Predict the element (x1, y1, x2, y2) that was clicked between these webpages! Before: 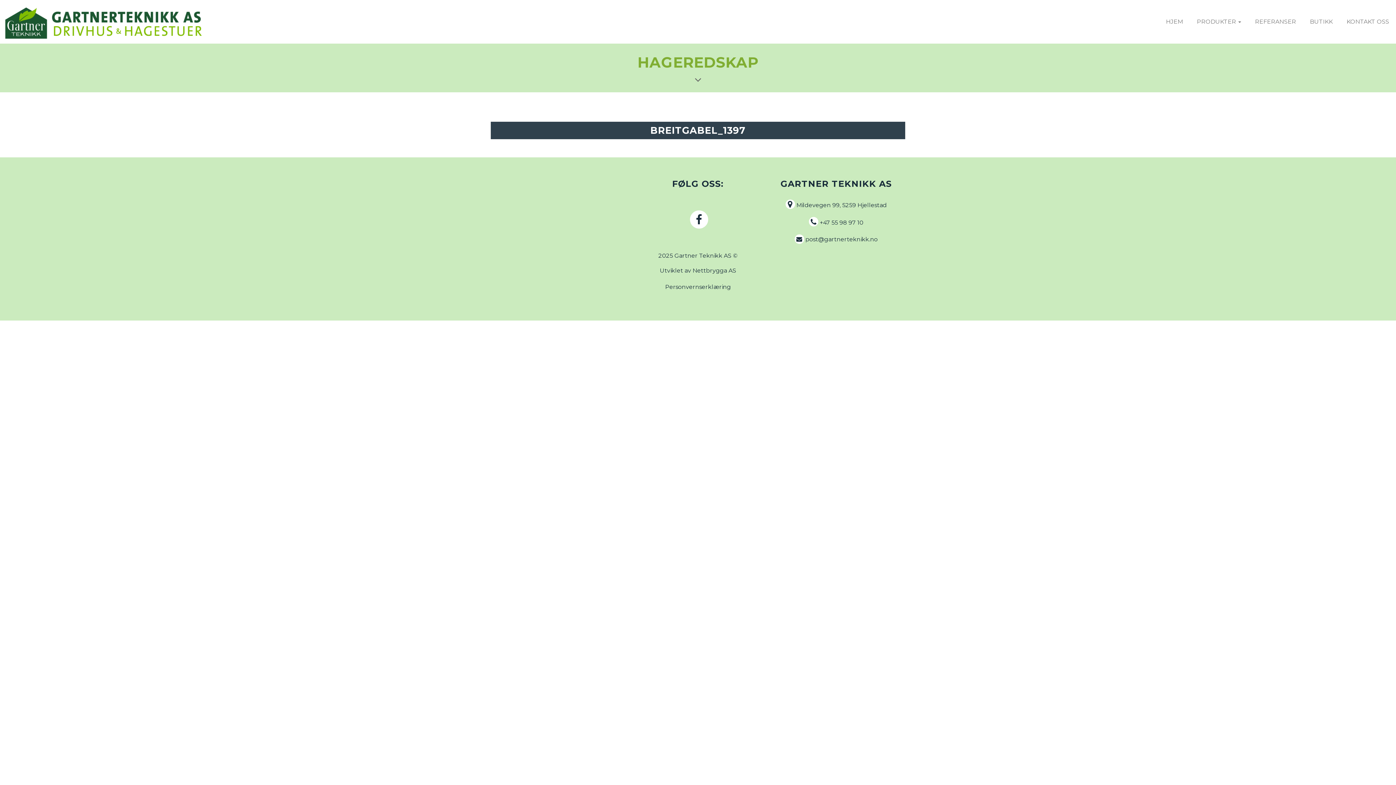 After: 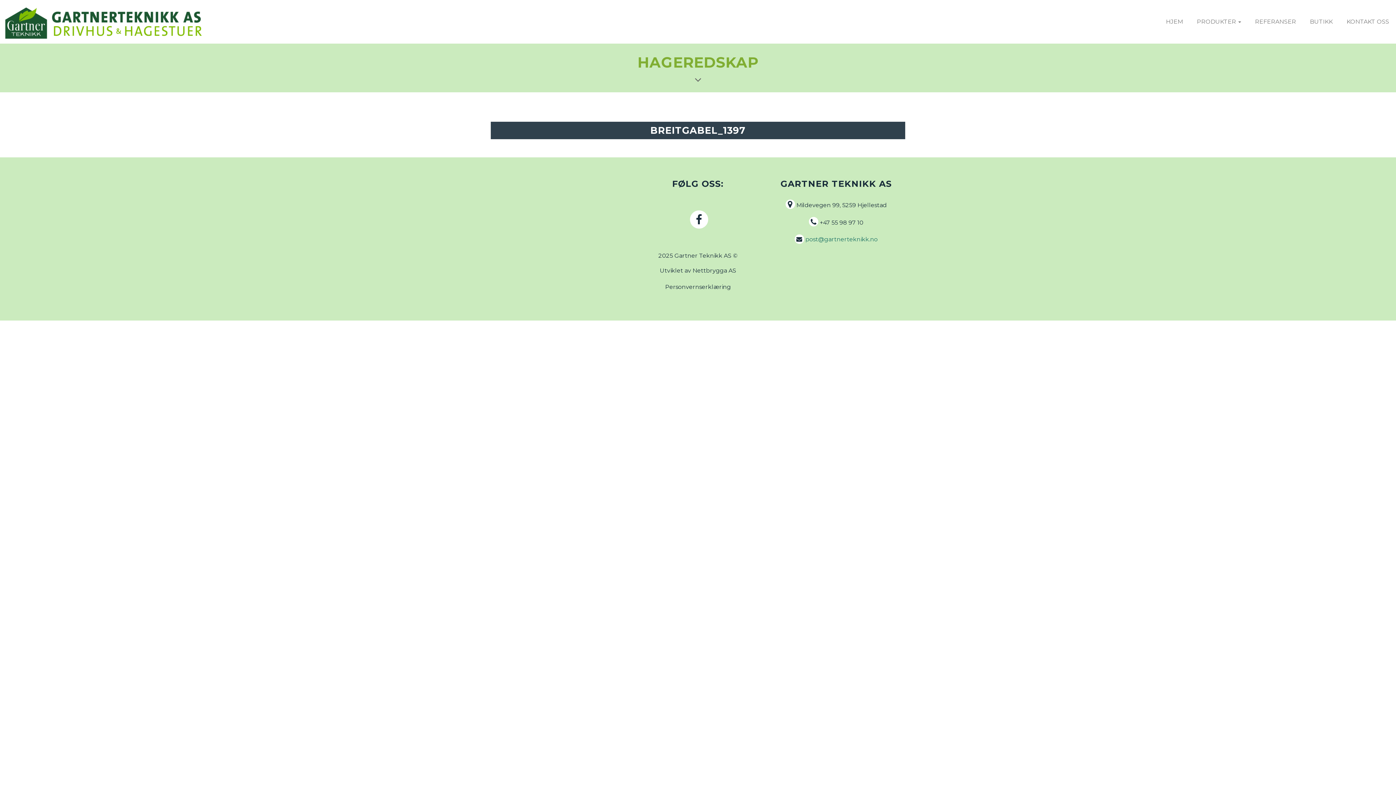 Action: label:  post@gartnerteknikk.no bbox: (804, 236, 878, 242)